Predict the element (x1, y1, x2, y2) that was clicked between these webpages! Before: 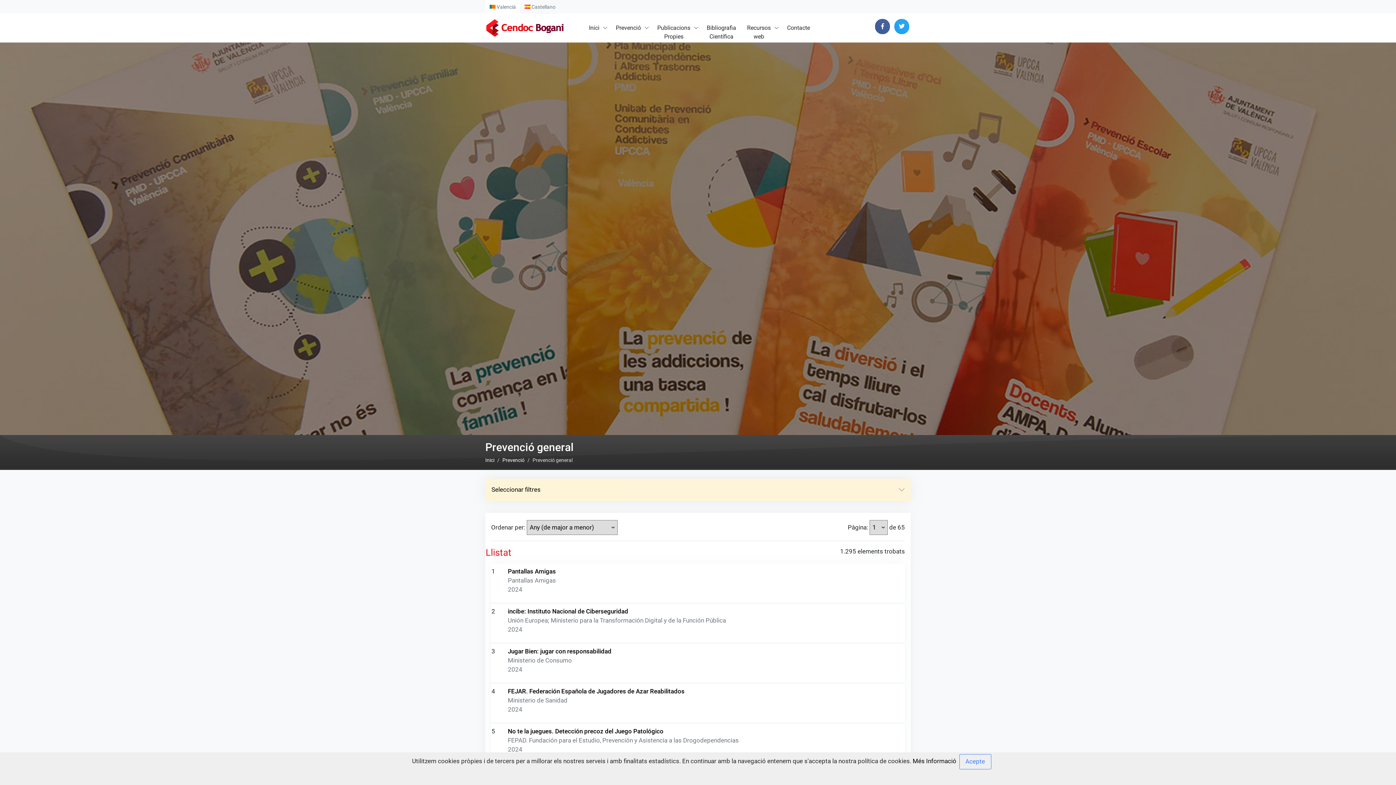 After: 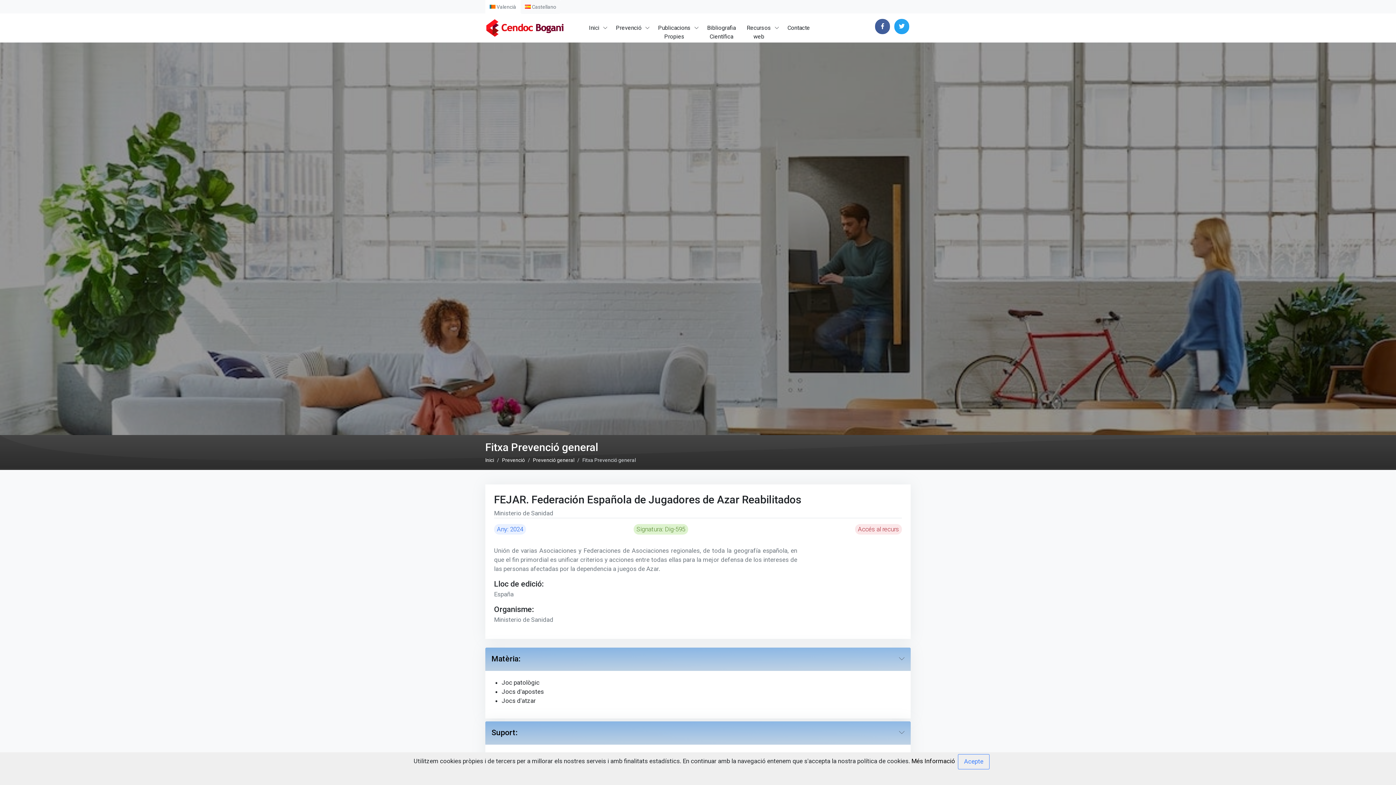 Action: bbox: (508, 687, 684, 695) label: FEJAR. Federación Española de Jugadores de Azar Reabilitados